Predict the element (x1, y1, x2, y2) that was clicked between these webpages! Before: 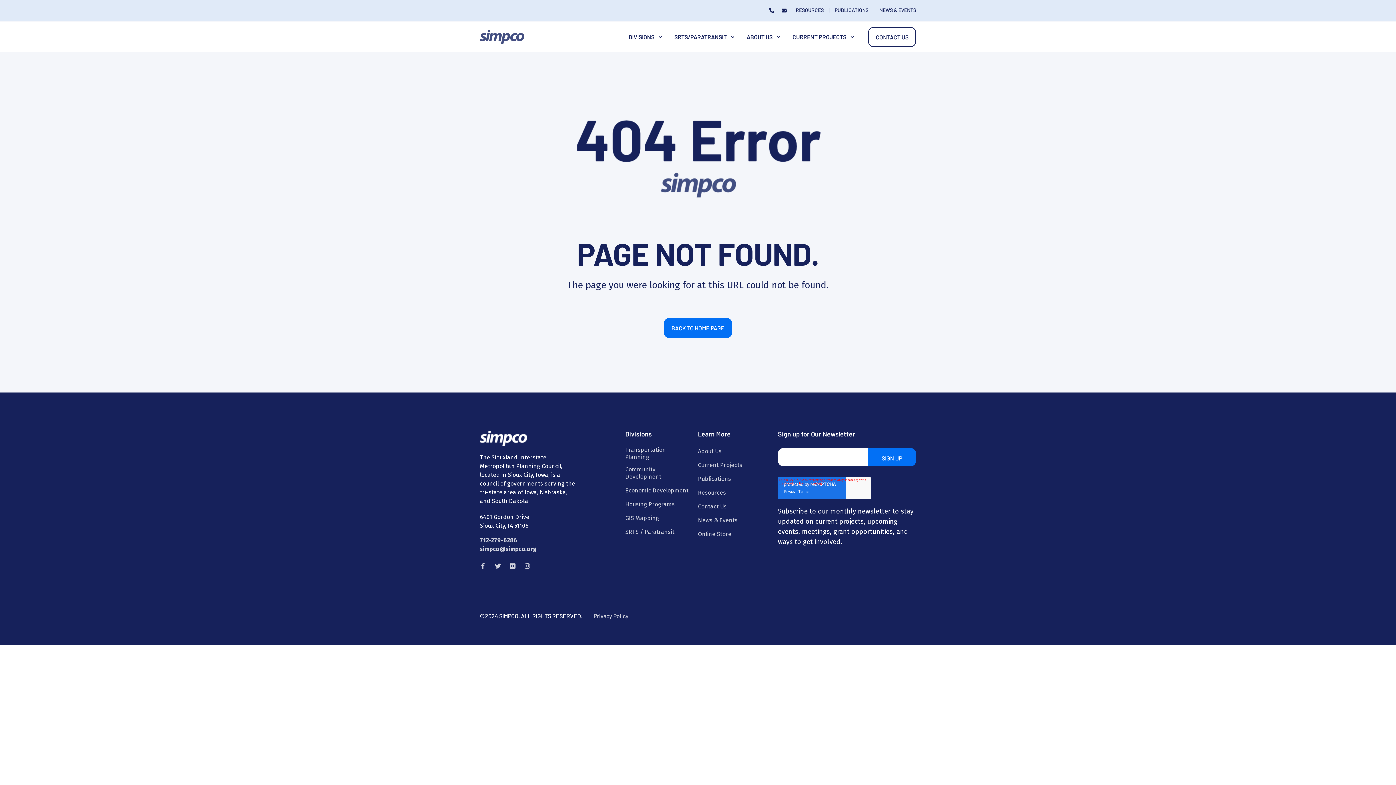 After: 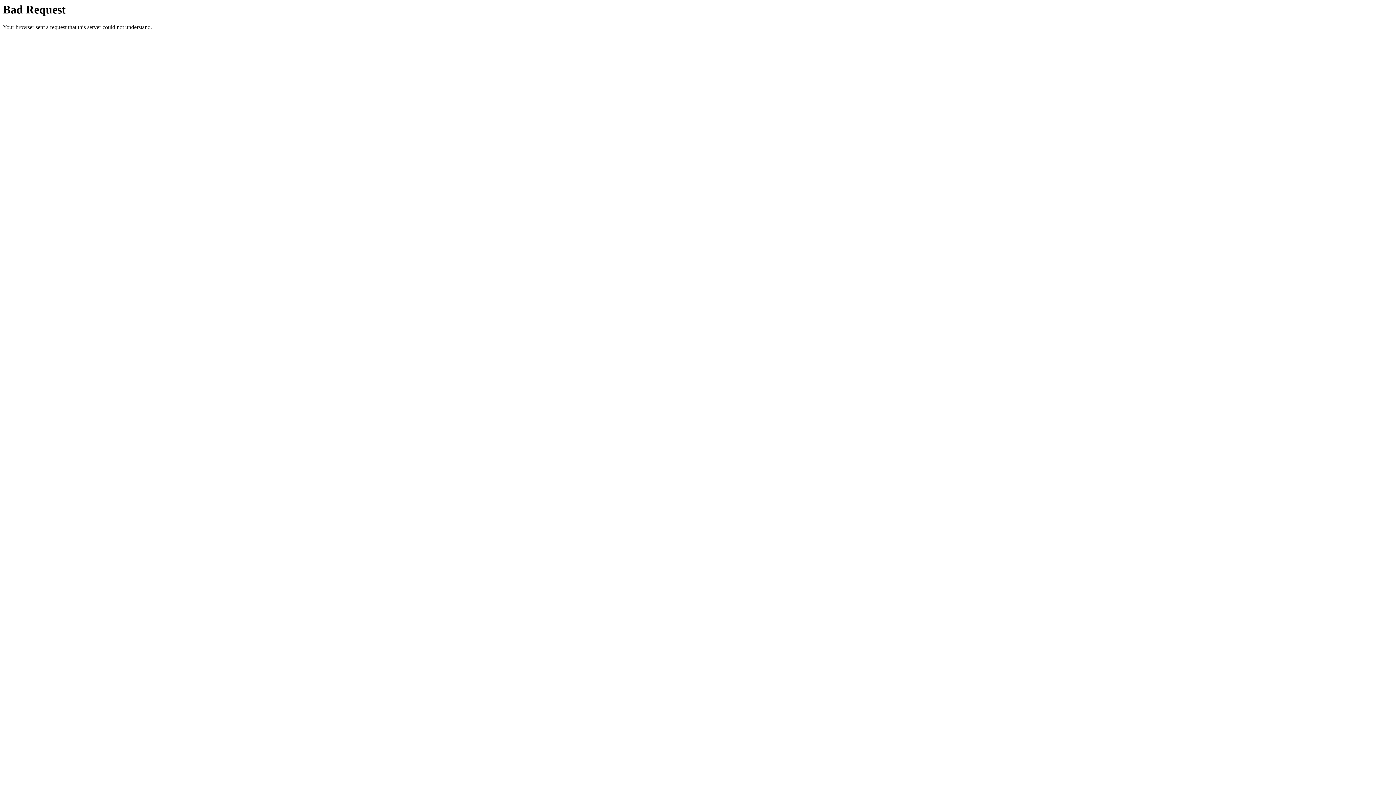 Action: bbox: (698, 530, 731, 538) label: Online Store